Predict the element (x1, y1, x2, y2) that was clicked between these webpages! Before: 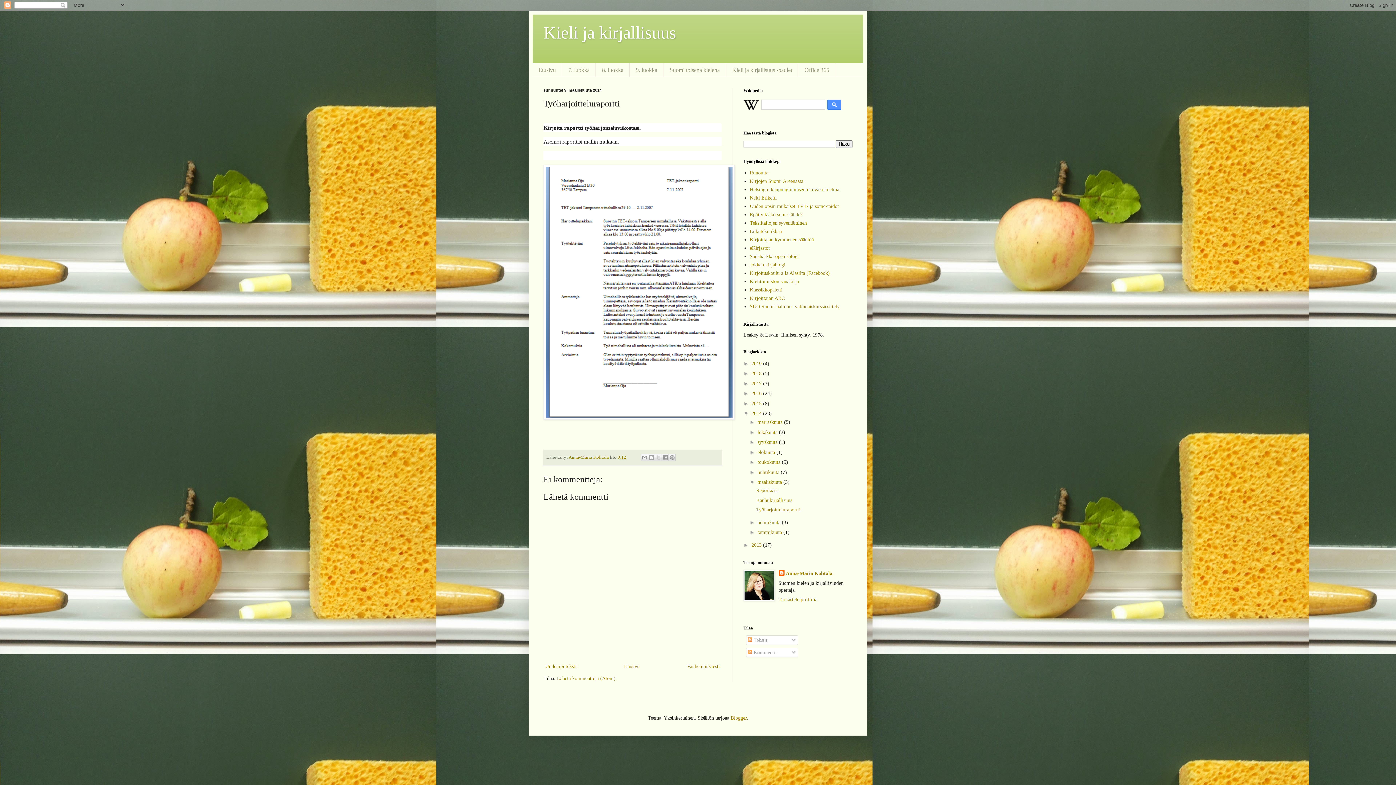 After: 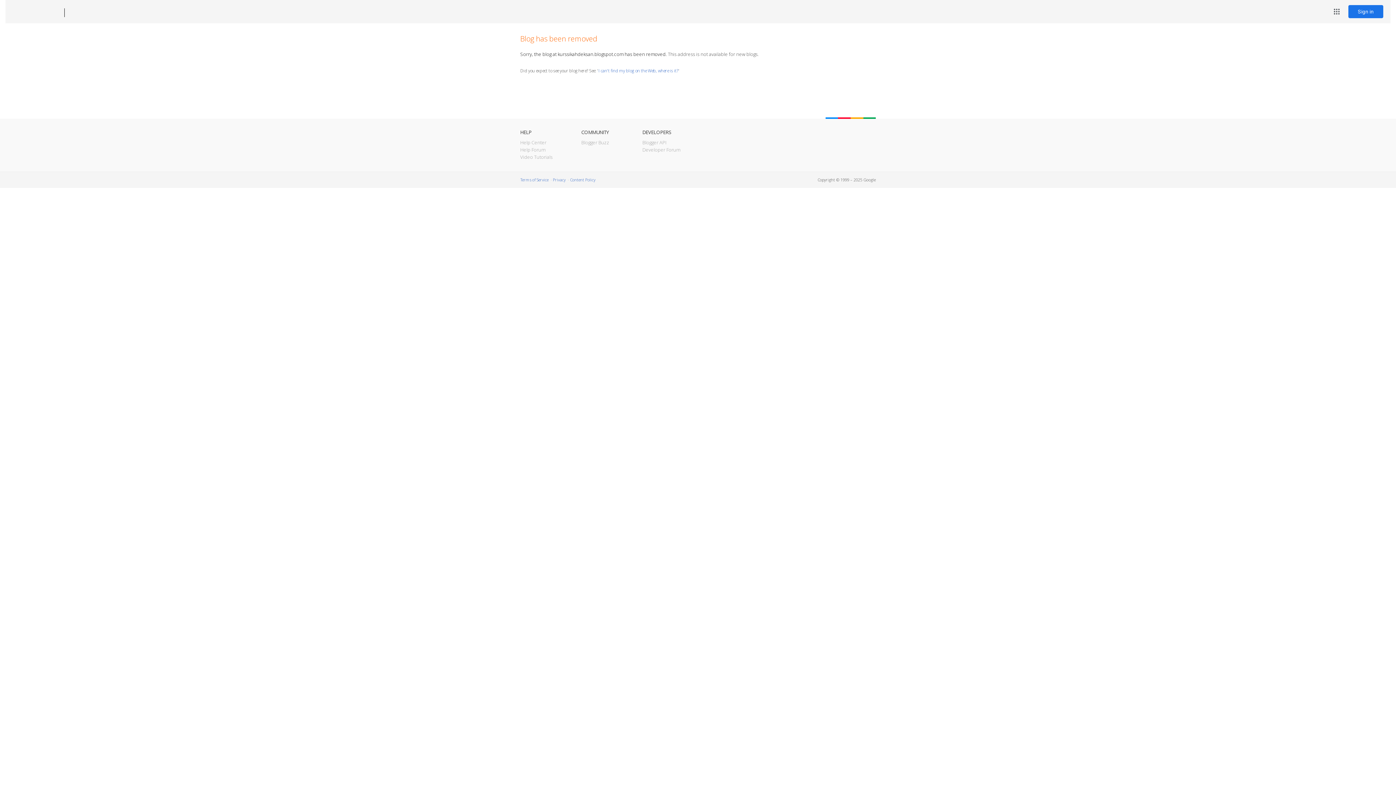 Action: label: Tekstitaitojen syventäminen bbox: (750, 220, 807, 225)